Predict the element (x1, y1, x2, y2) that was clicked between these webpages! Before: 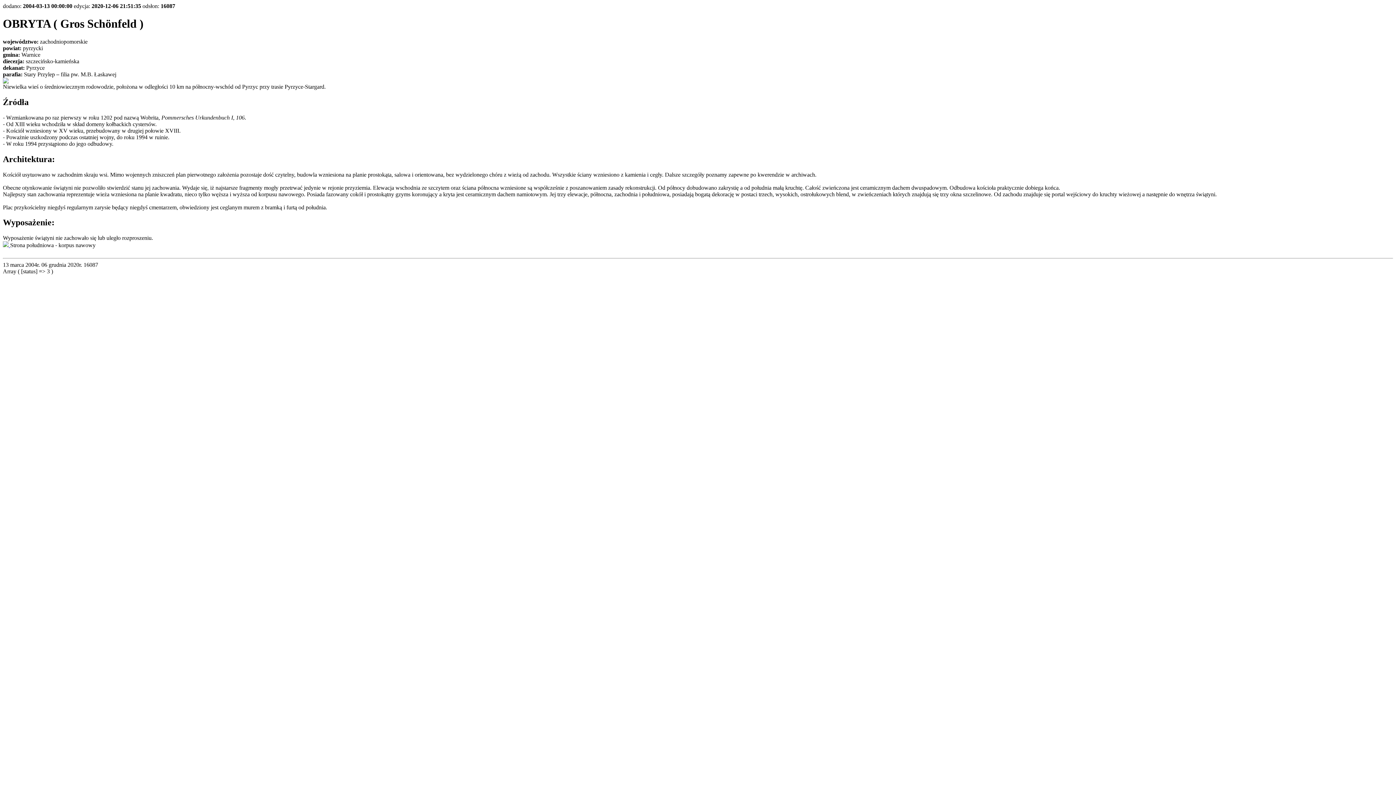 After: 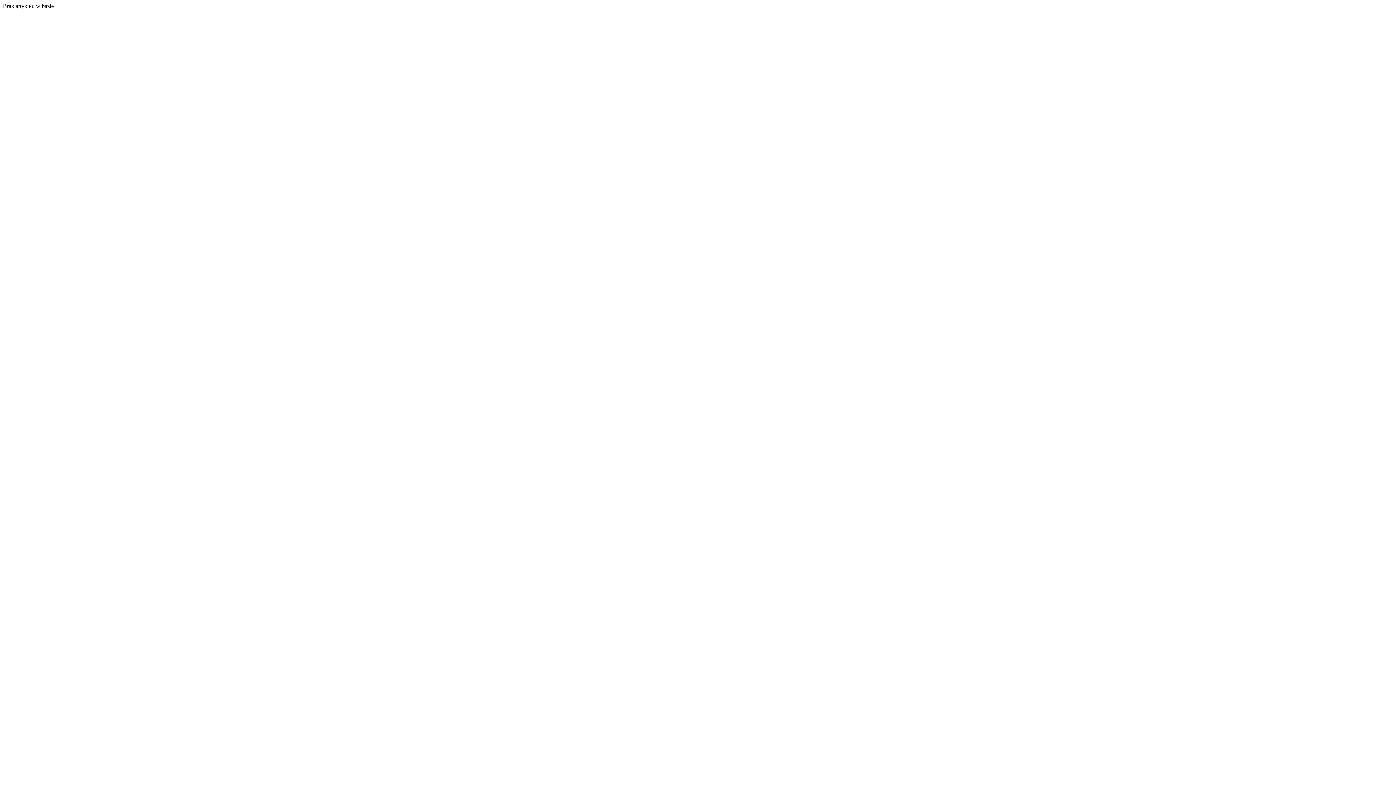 Action: bbox: (2, 242, 10, 248) label:  